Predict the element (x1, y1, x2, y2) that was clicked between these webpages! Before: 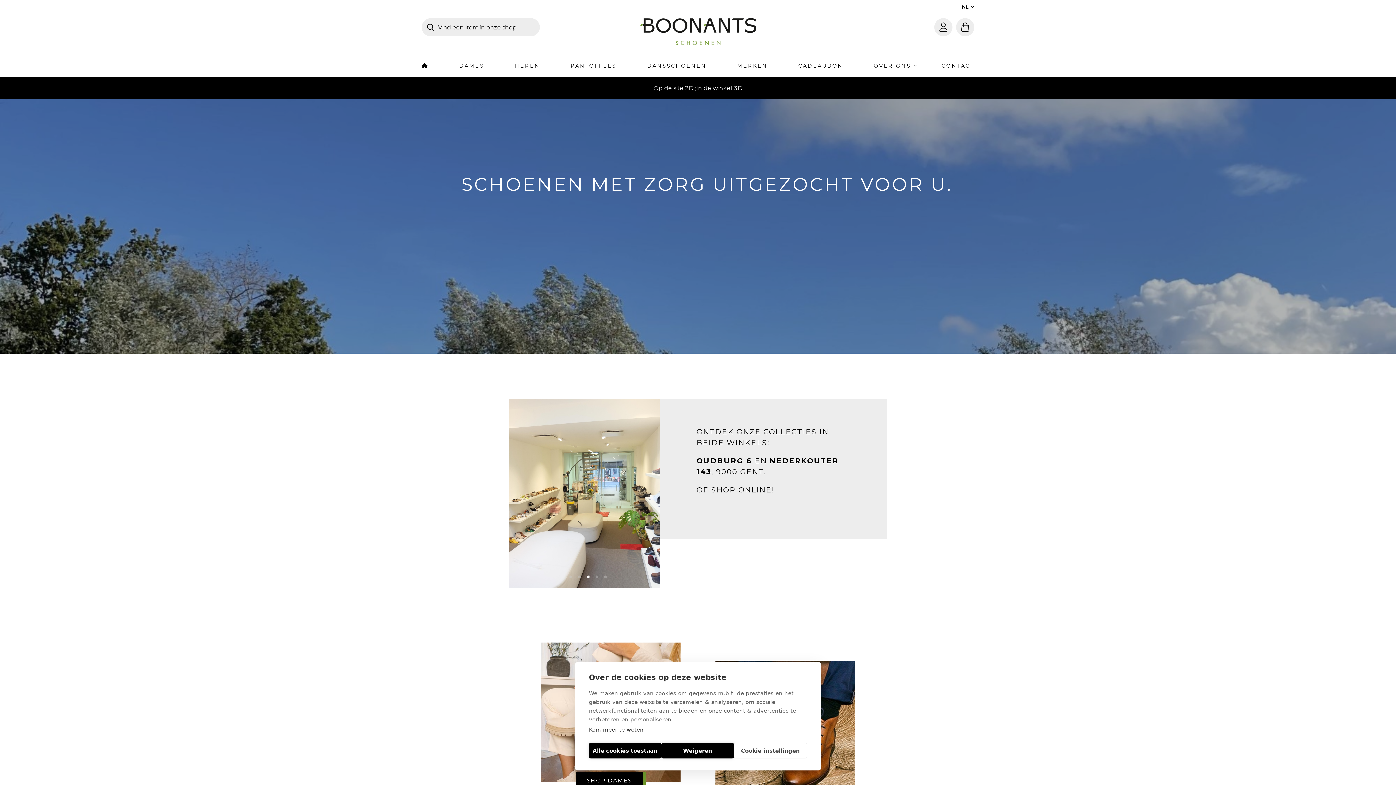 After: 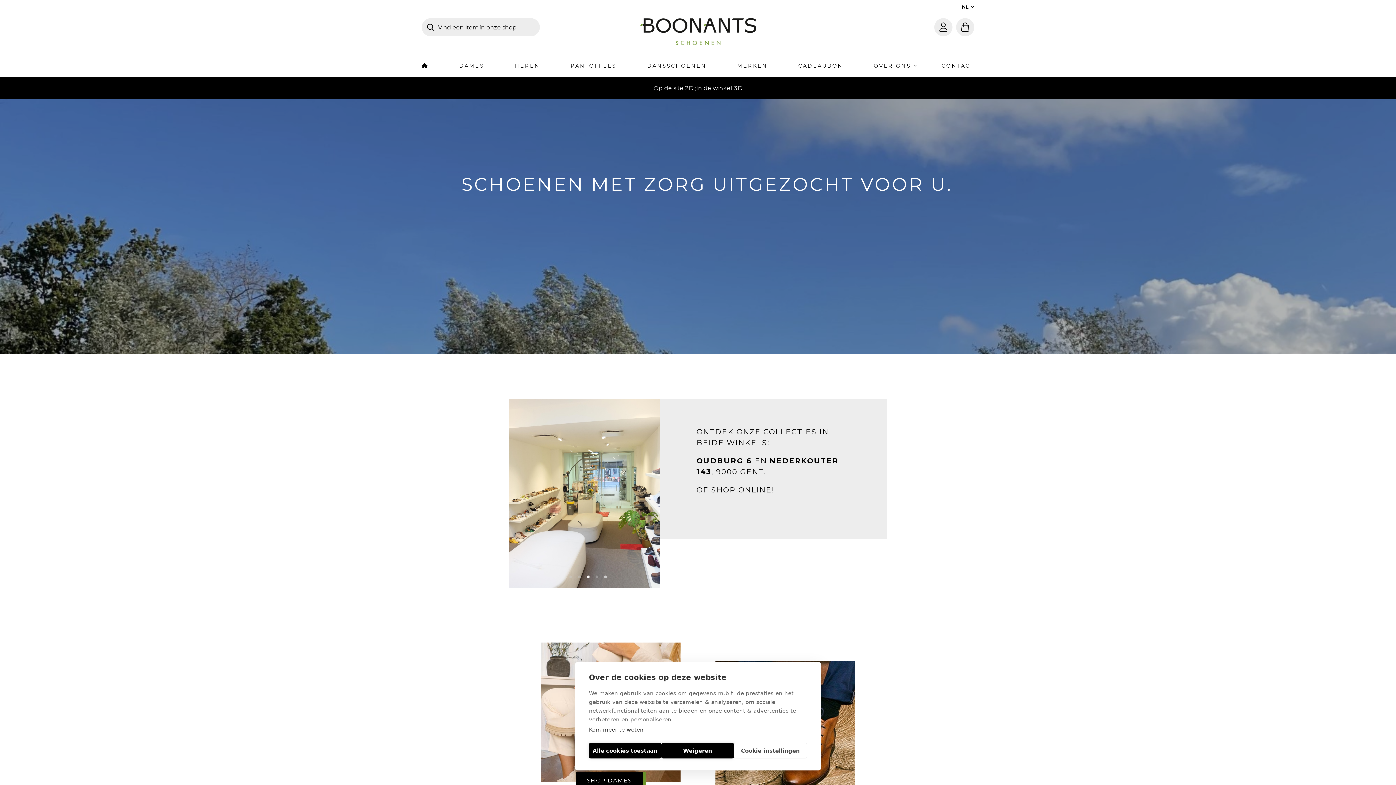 Action: bbox: (602, 573, 607, 579) label: 5